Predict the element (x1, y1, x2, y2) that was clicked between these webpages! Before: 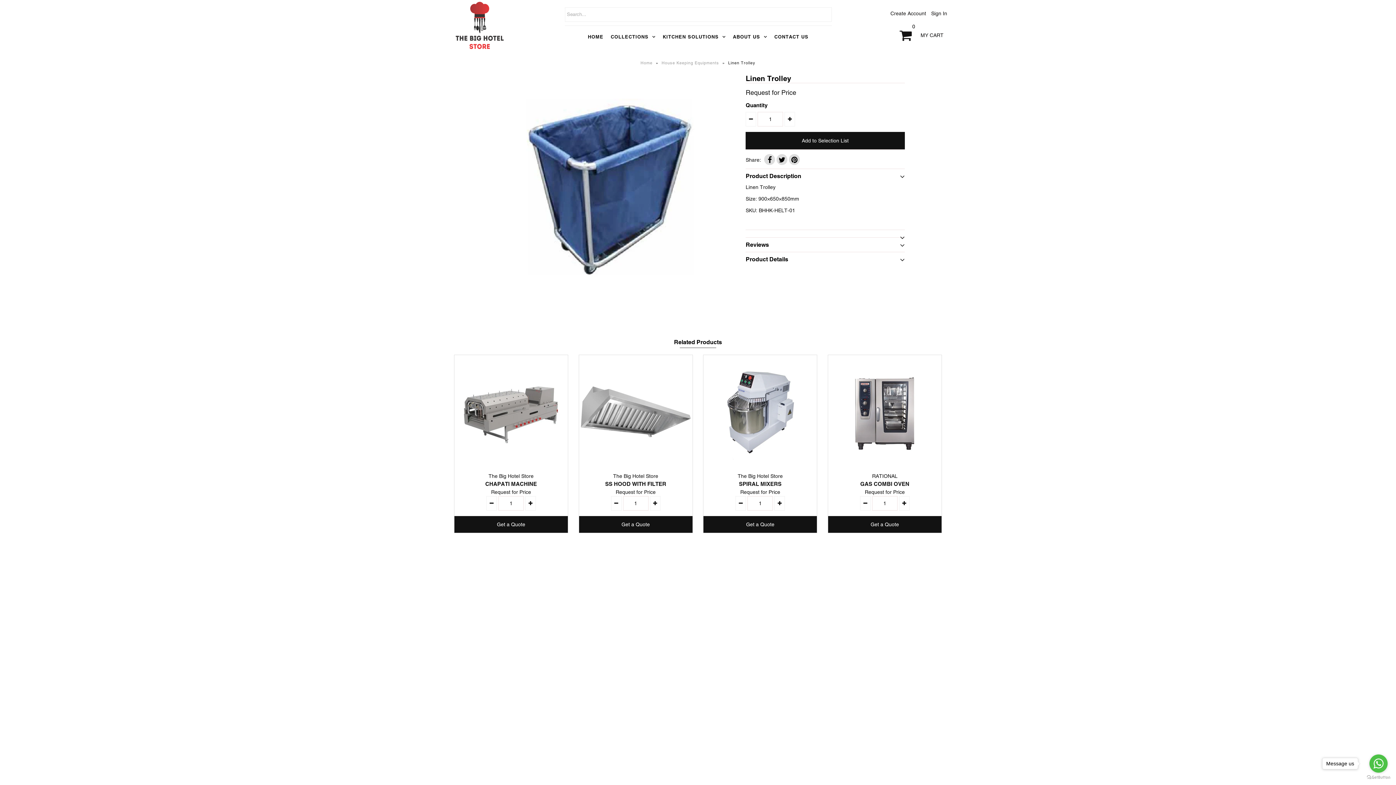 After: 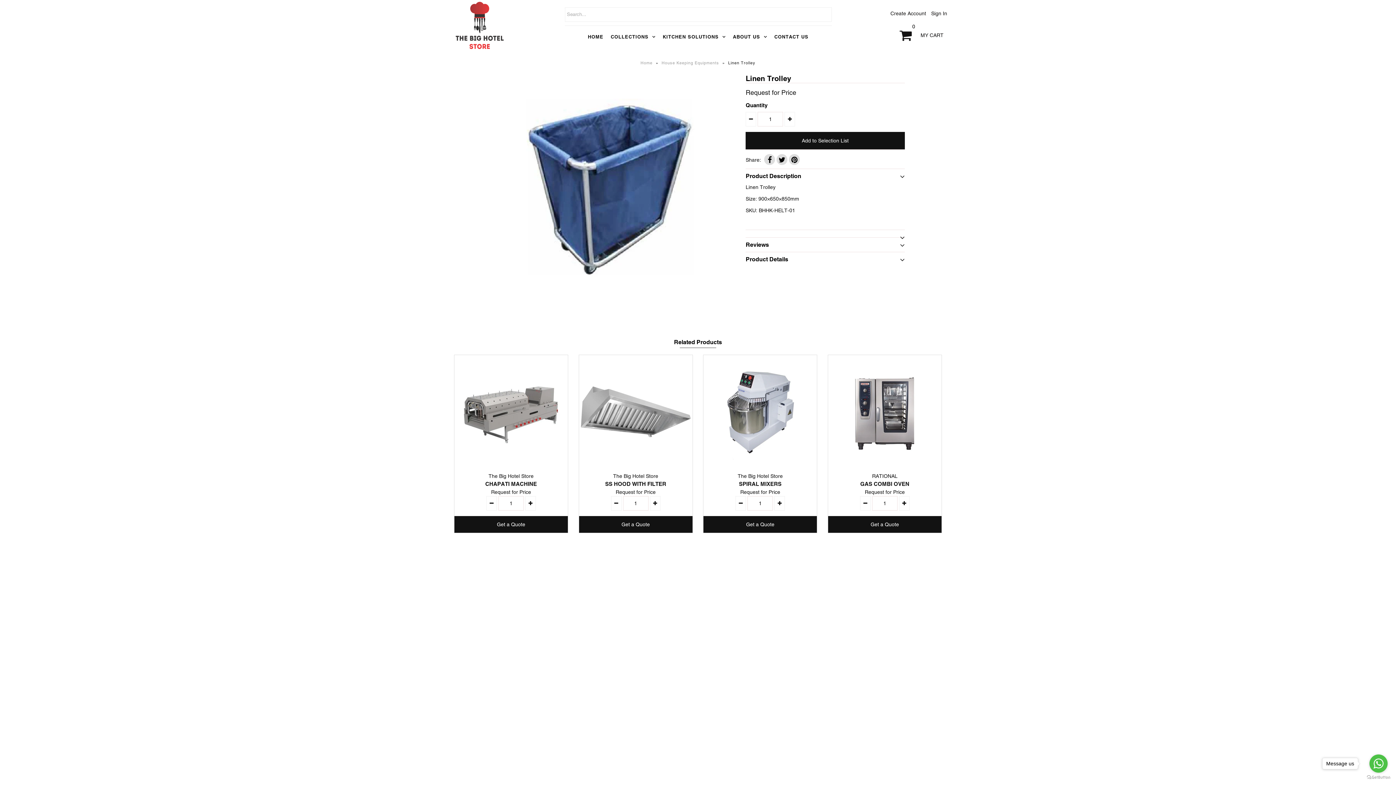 Action: bbox: (764, 154, 775, 164)